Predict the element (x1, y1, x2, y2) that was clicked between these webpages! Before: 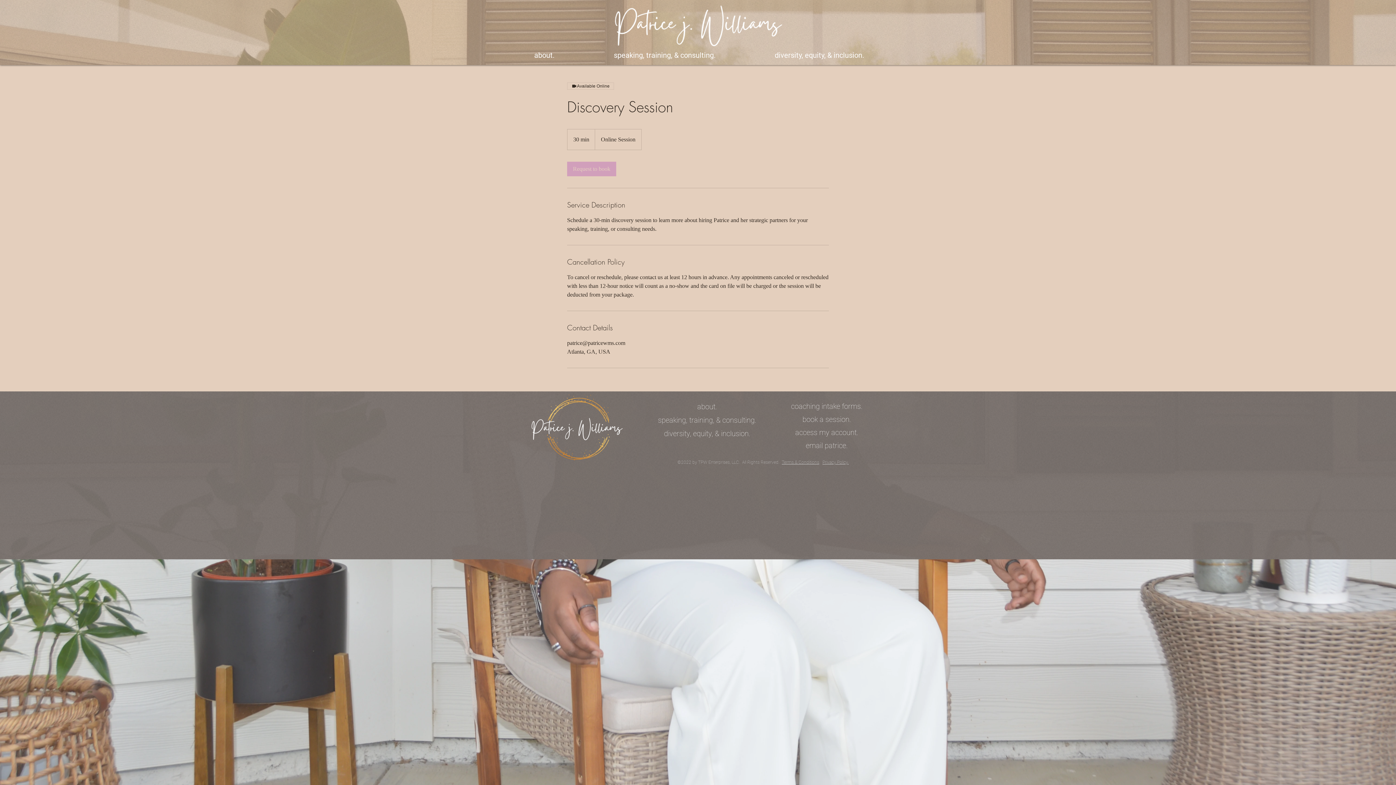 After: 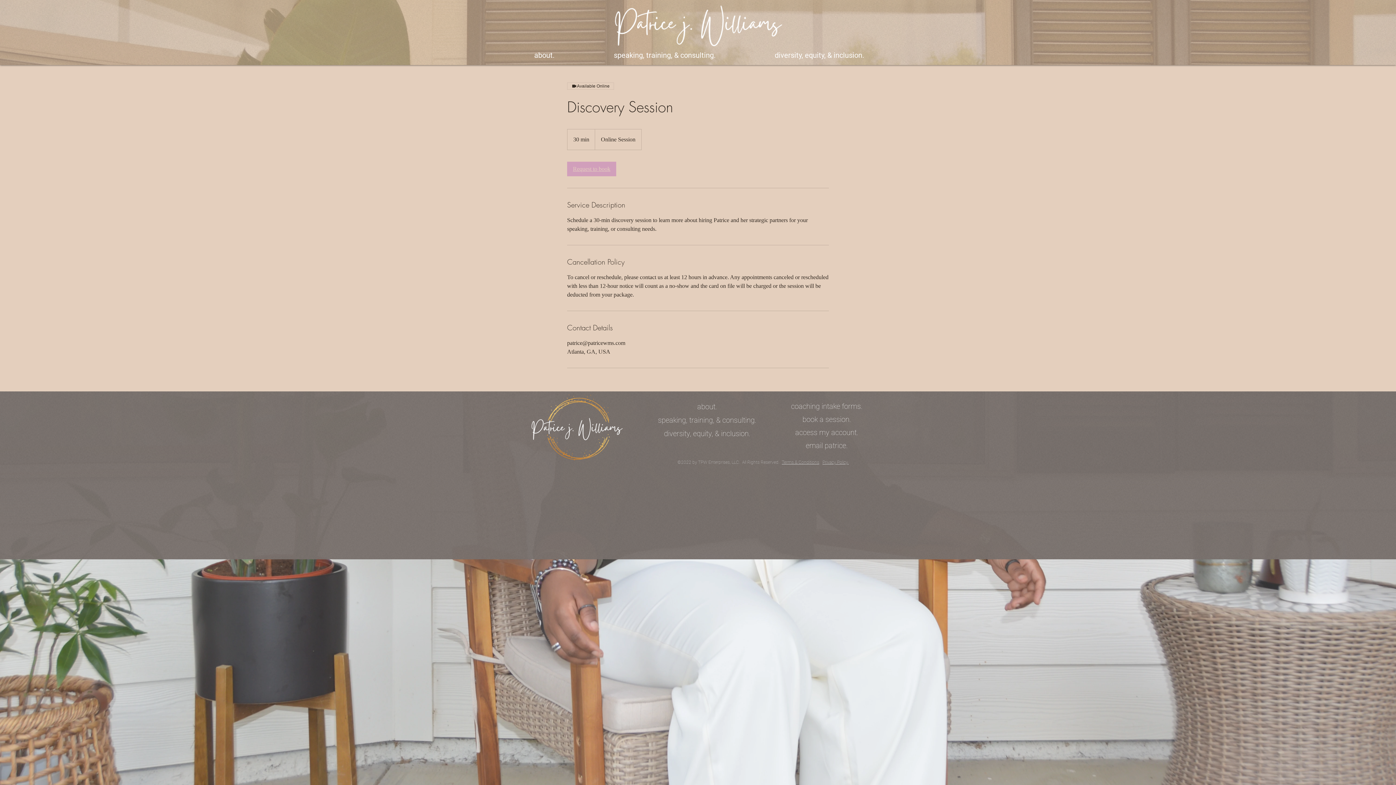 Action: bbox: (567, 161, 616, 176) label: Request to book